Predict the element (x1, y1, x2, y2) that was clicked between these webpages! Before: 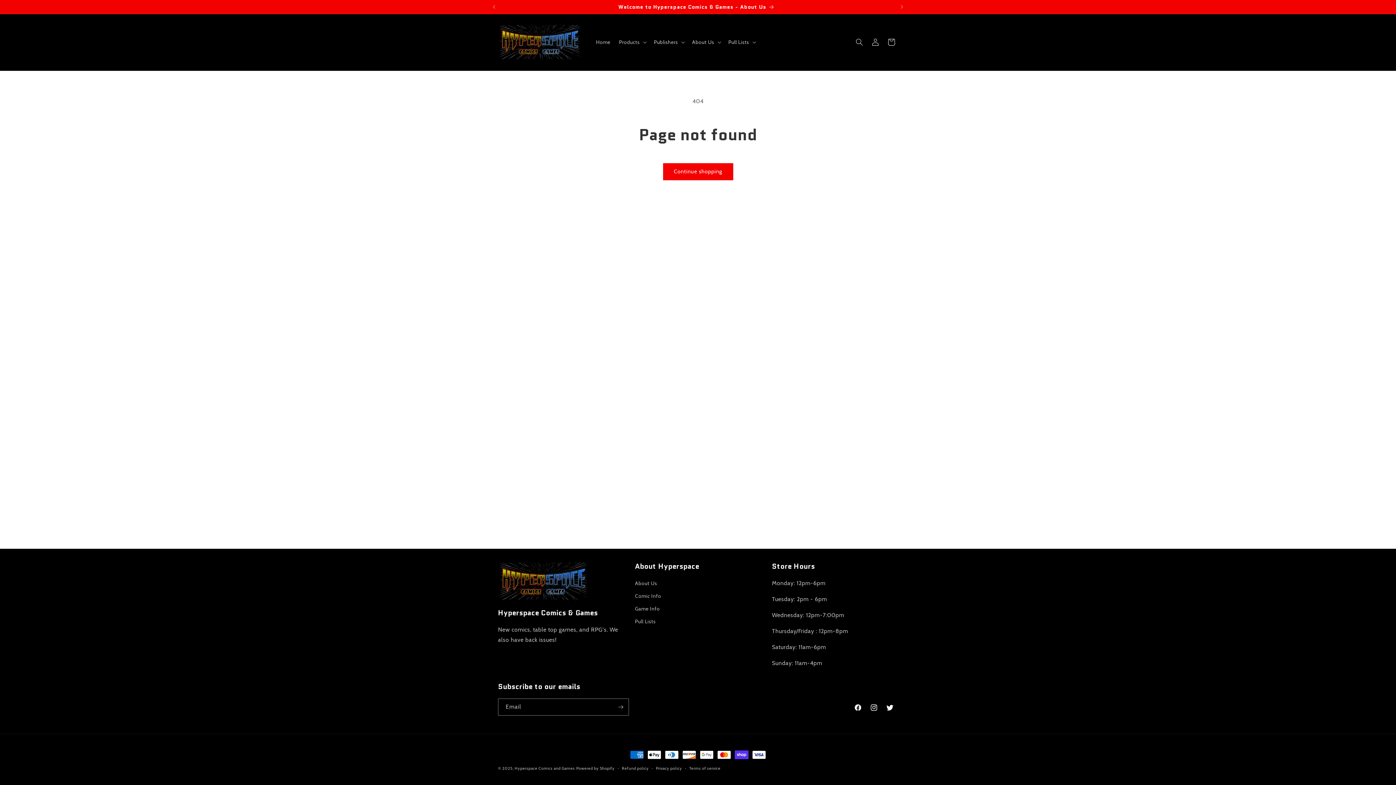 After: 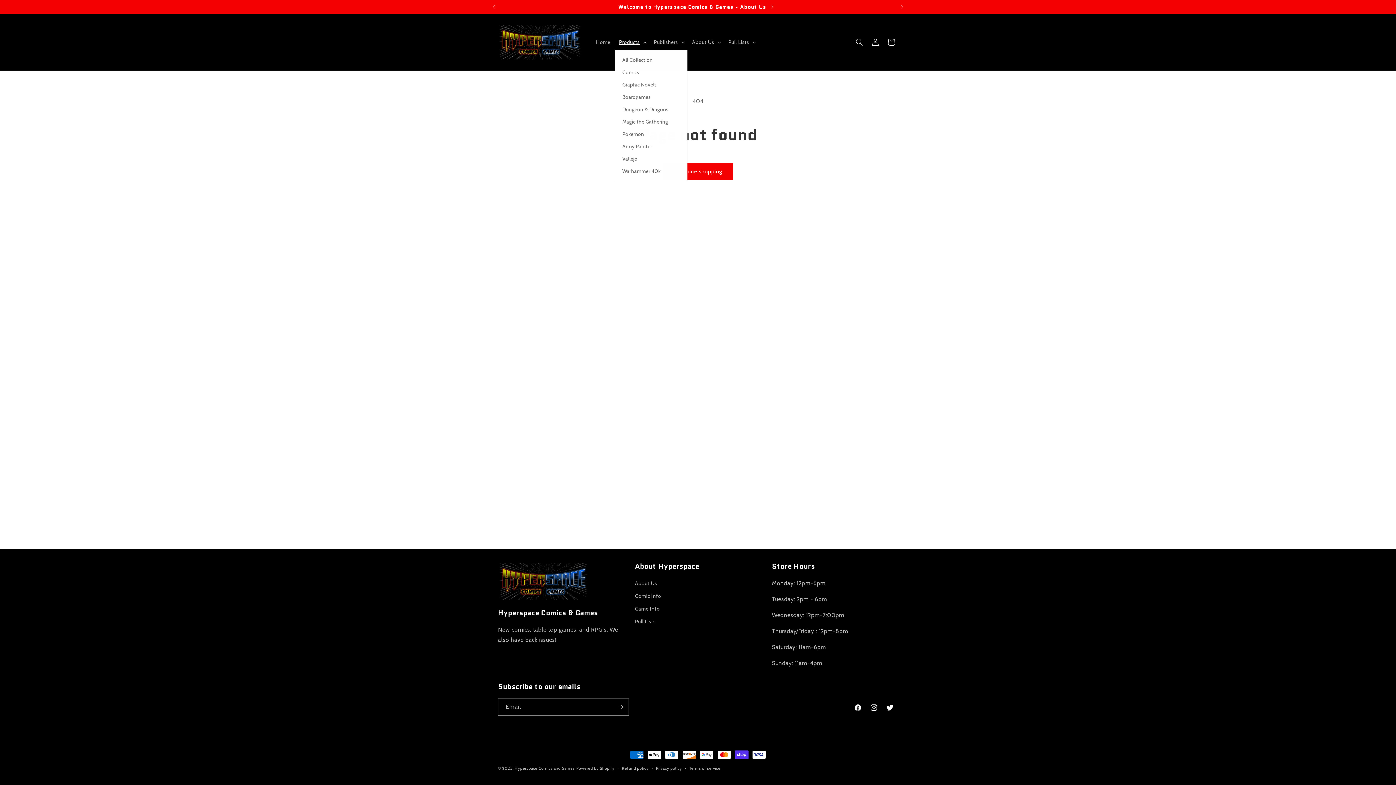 Action: label: Products bbox: (614, 34, 649, 49)